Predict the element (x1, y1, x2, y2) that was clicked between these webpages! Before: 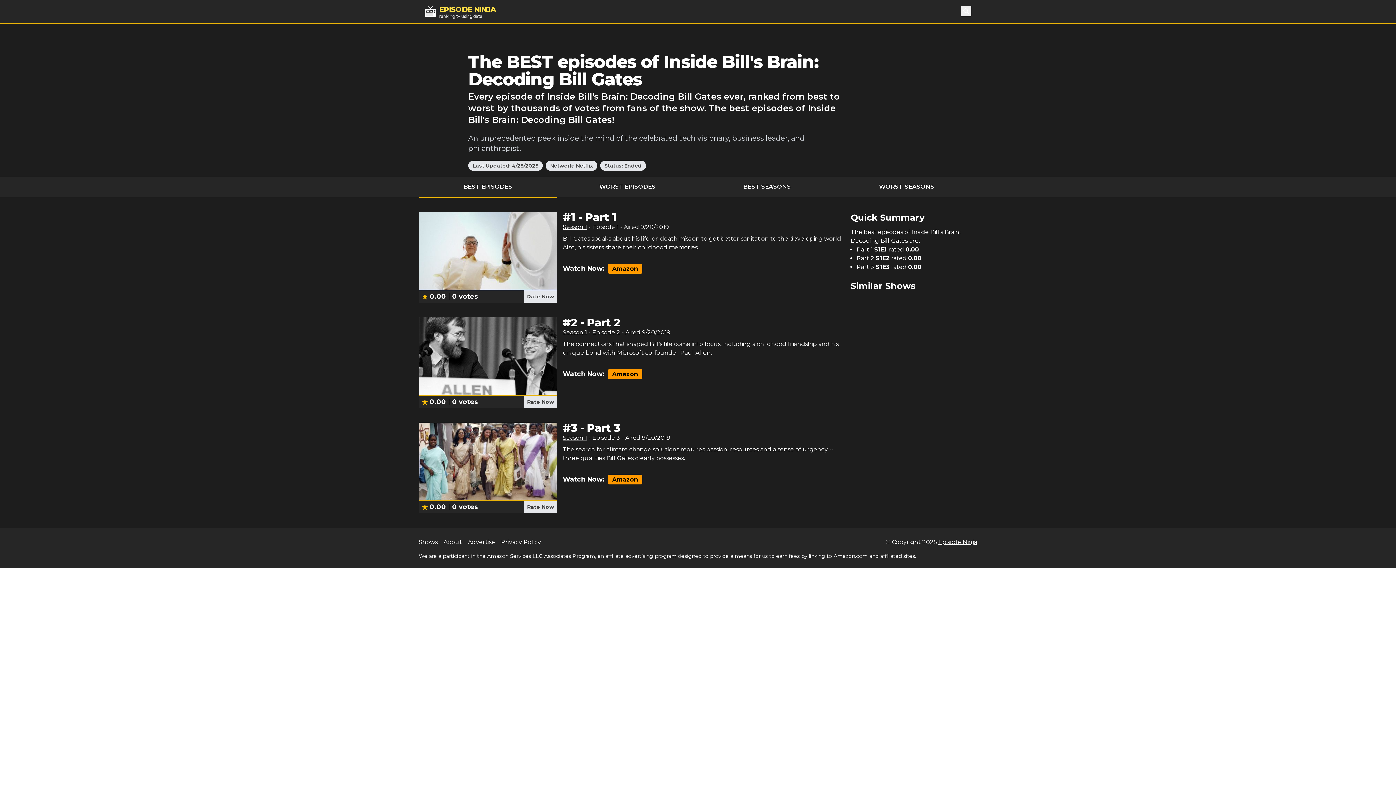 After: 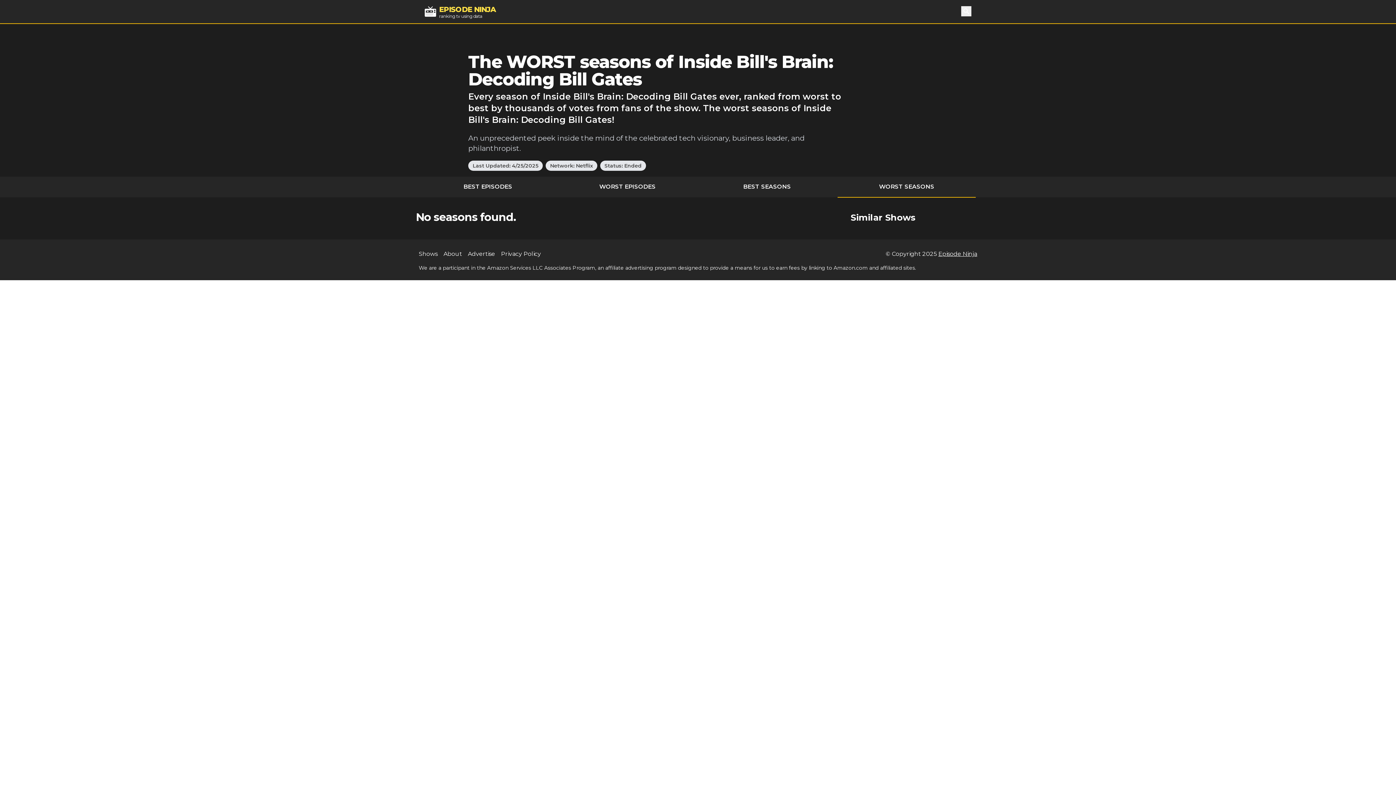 Action: label: WORST SEASONS bbox: (837, 176, 976, 197)